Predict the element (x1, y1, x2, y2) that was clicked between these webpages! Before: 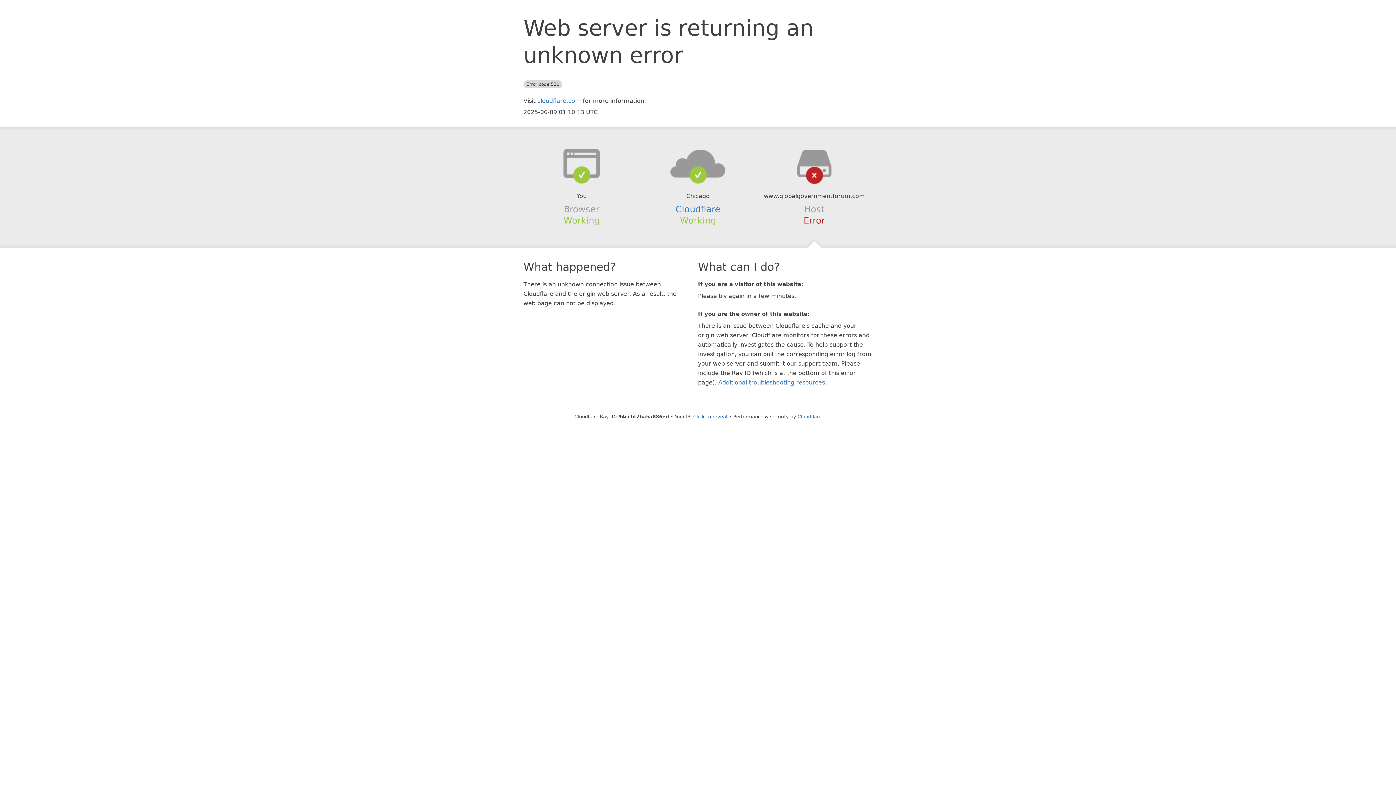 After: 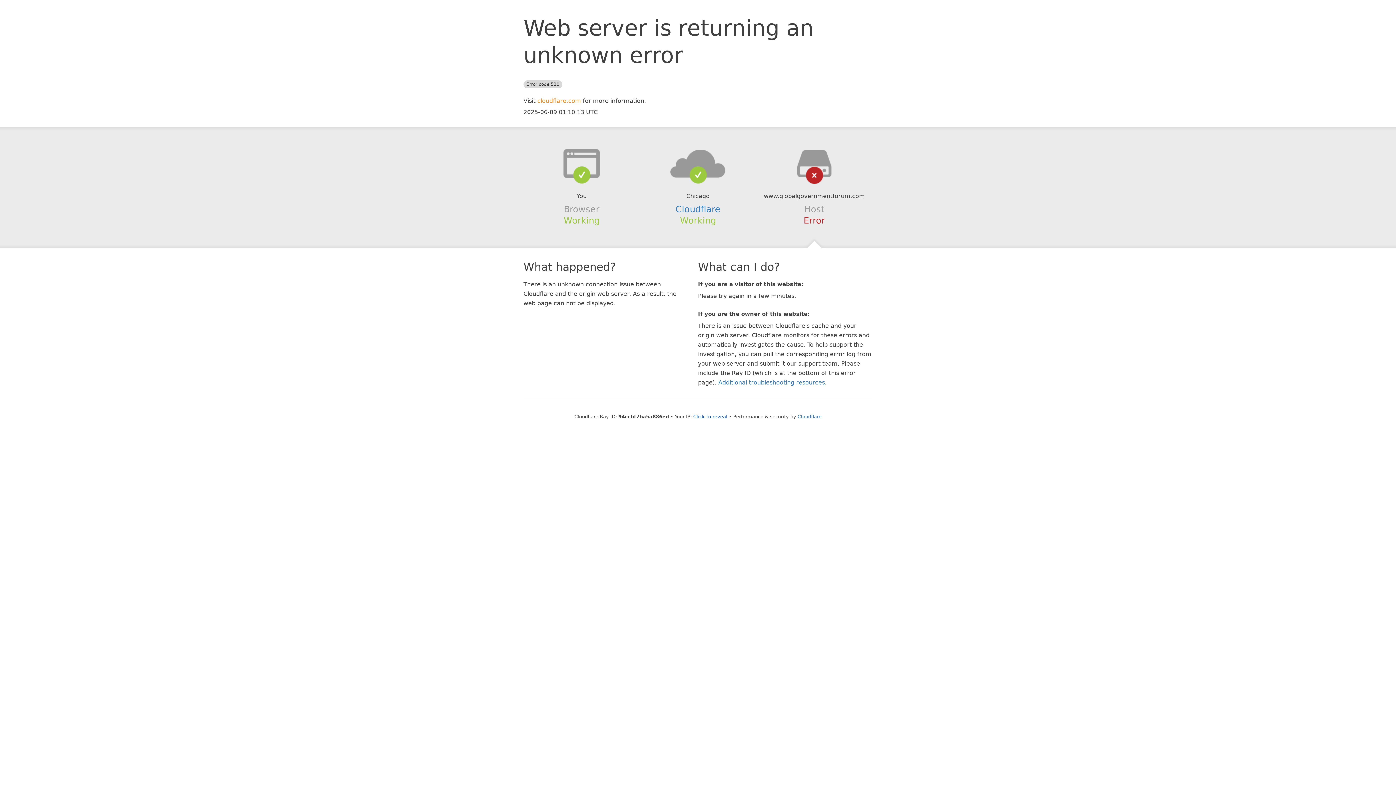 Action: label: cloudflare.com bbox: (537, 97, 581, 104)